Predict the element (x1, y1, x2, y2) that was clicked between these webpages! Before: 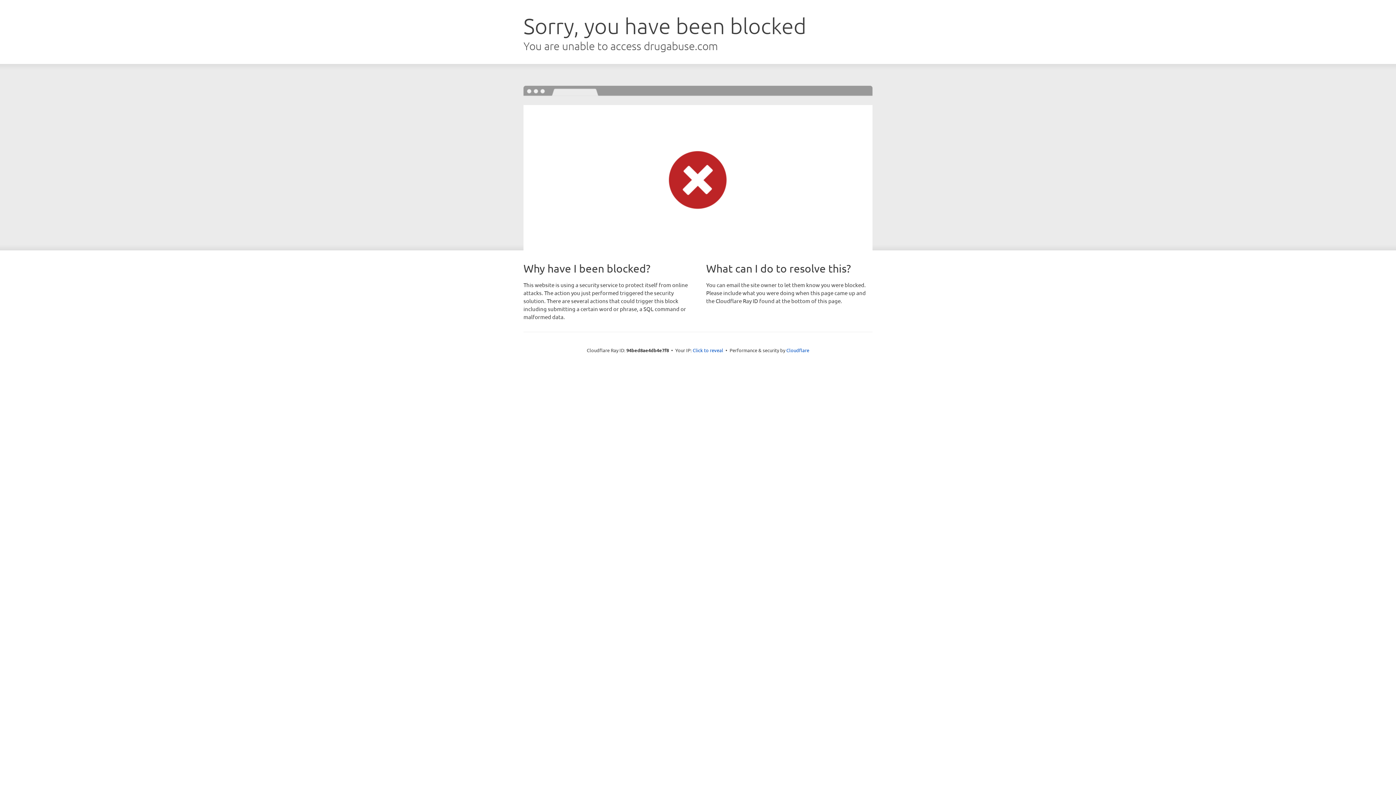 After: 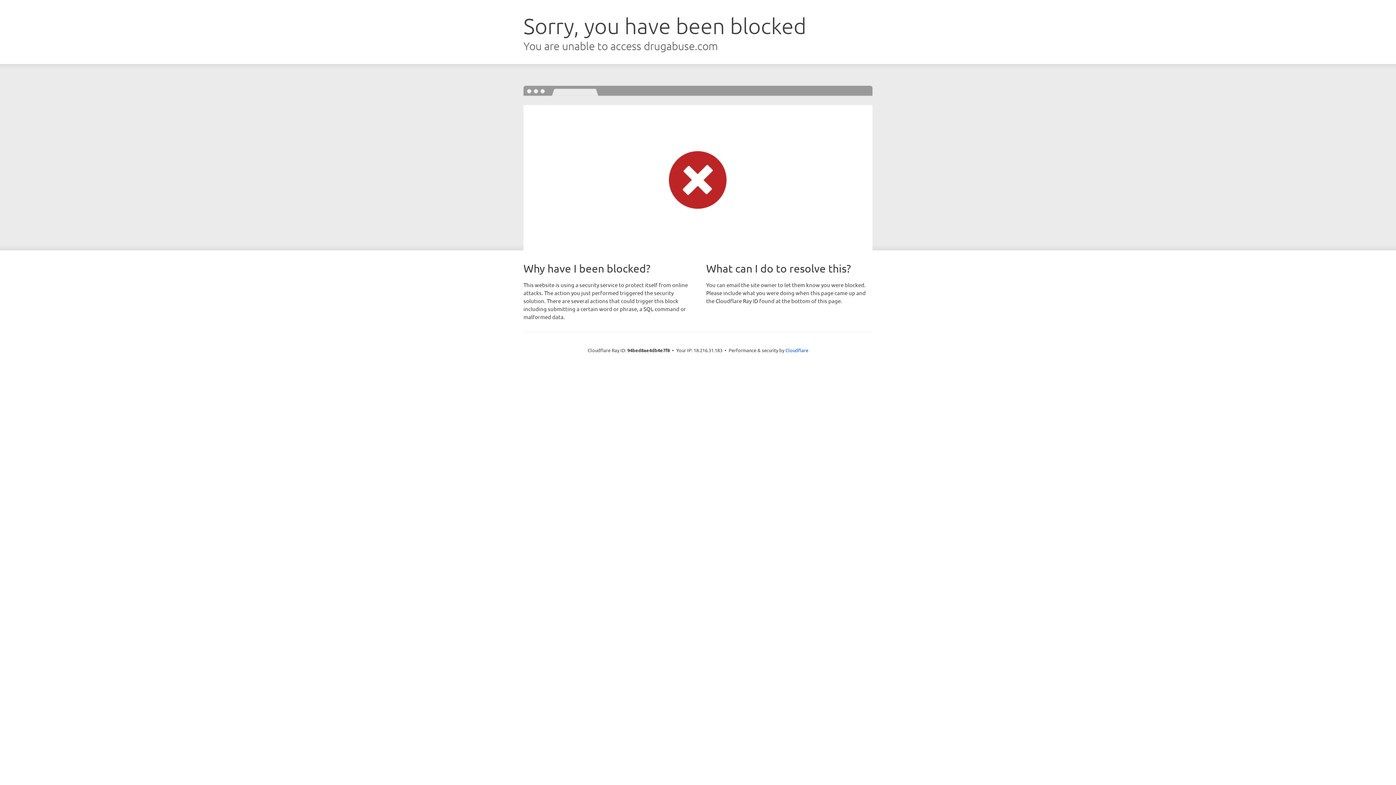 Action: bbox: (692, 346, 723, 353) label: Click to reveal